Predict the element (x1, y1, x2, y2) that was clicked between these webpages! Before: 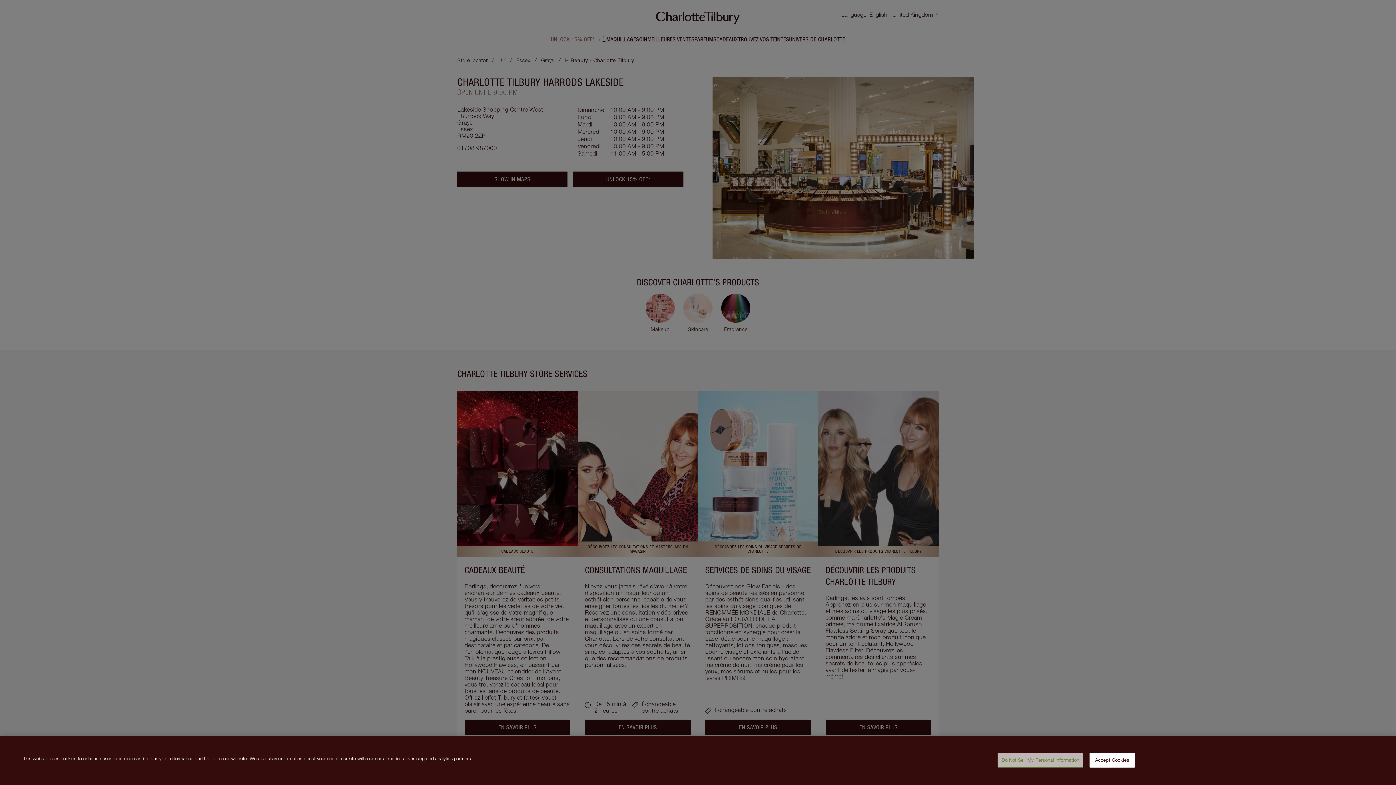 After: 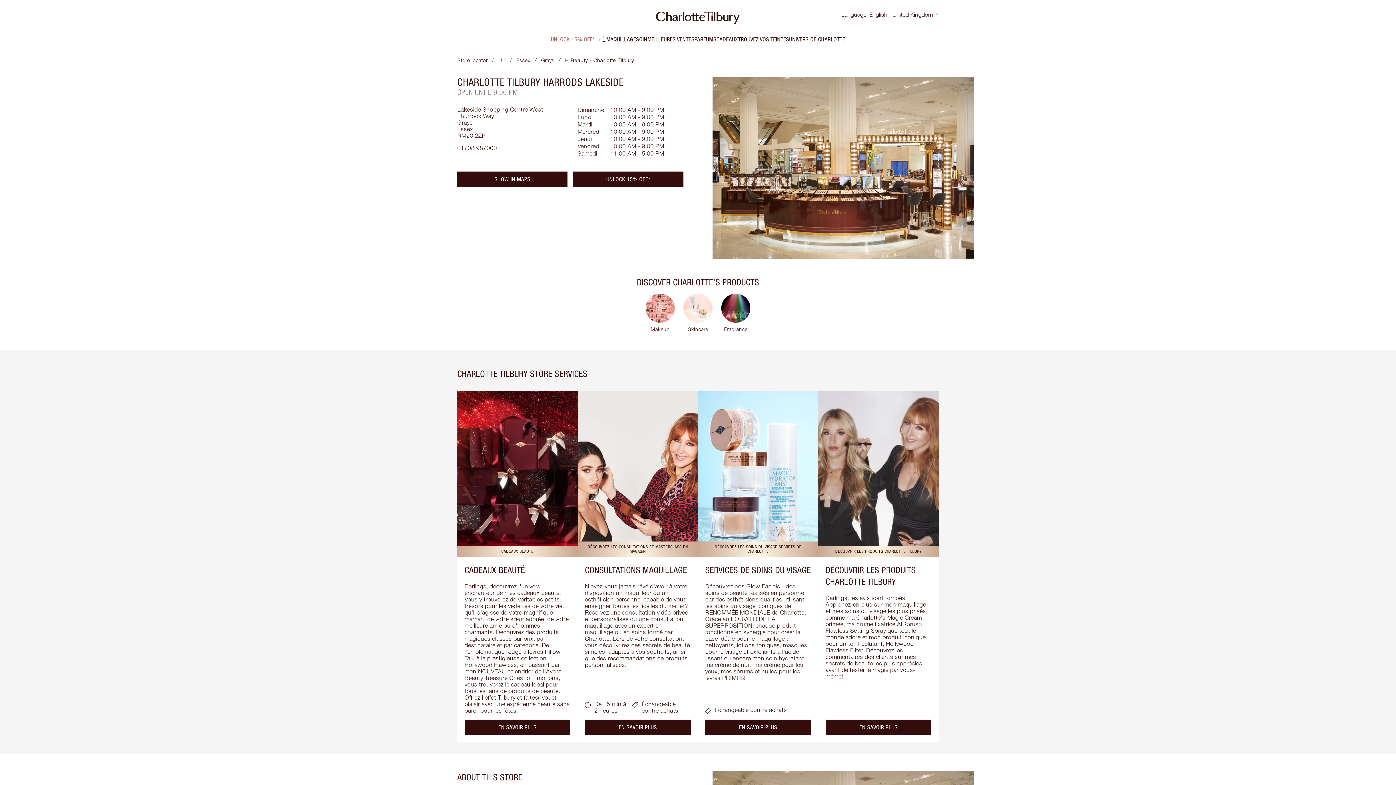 Action: label: Accept Cookies bbox: (1089, 753, 1135, 768)